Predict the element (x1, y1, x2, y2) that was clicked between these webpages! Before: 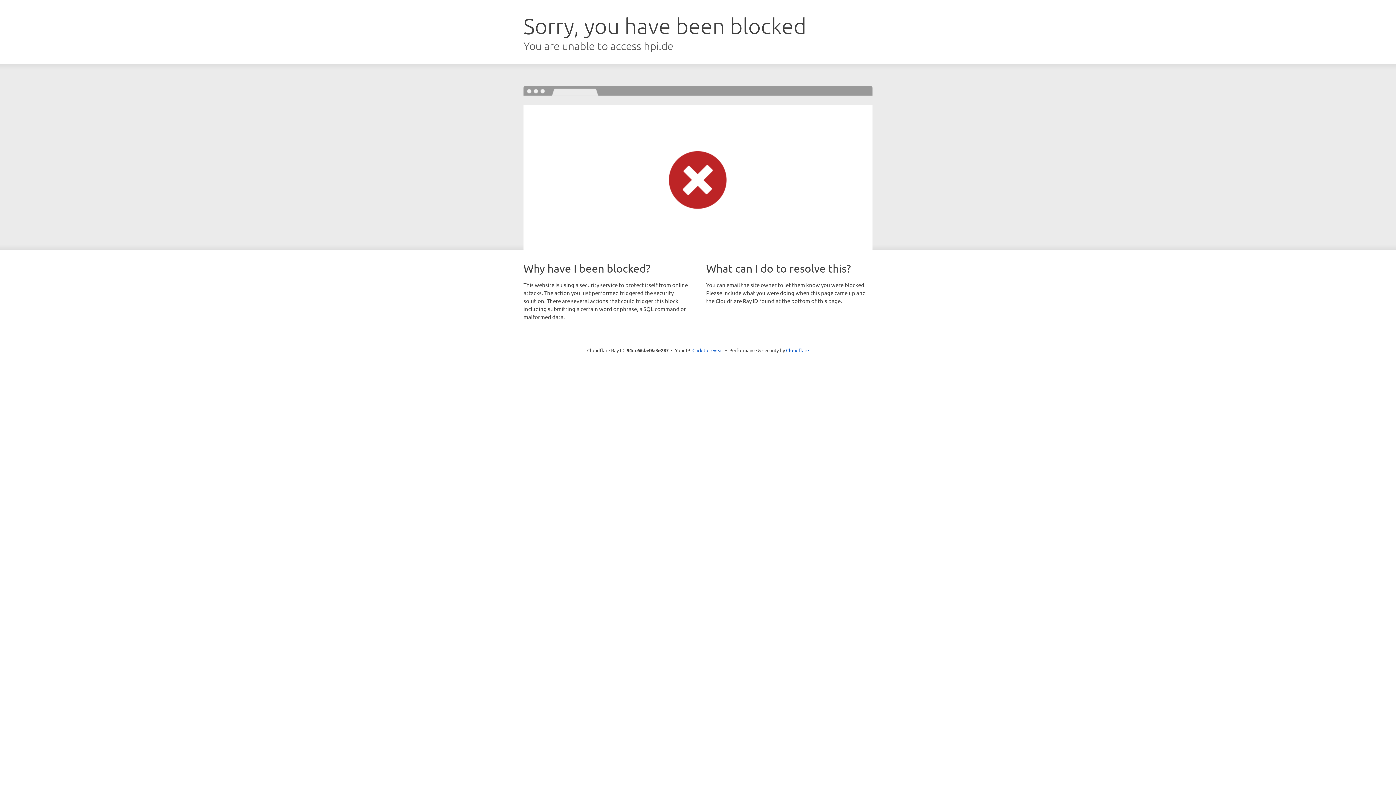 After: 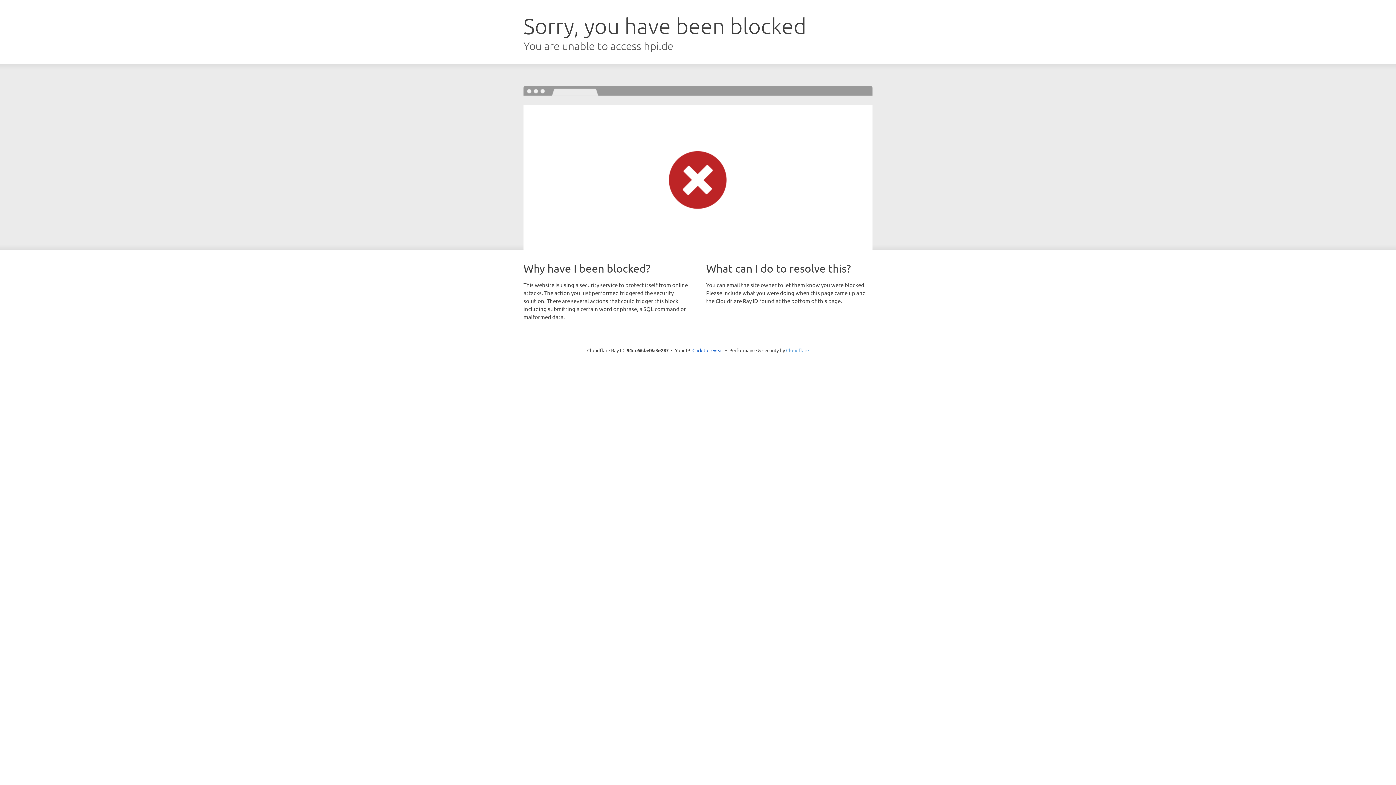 Action: label: Cloudflare bbox: (786, 347, 809, 353)